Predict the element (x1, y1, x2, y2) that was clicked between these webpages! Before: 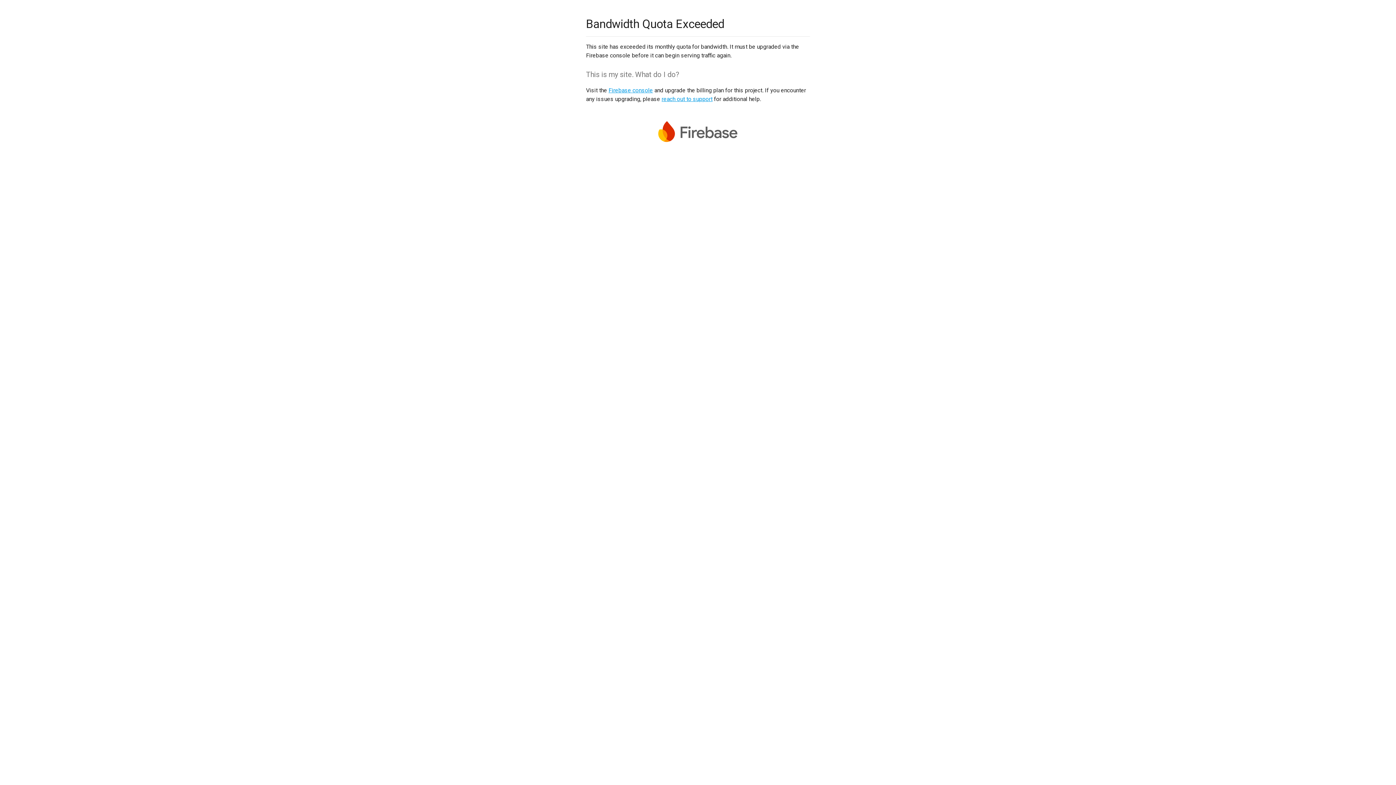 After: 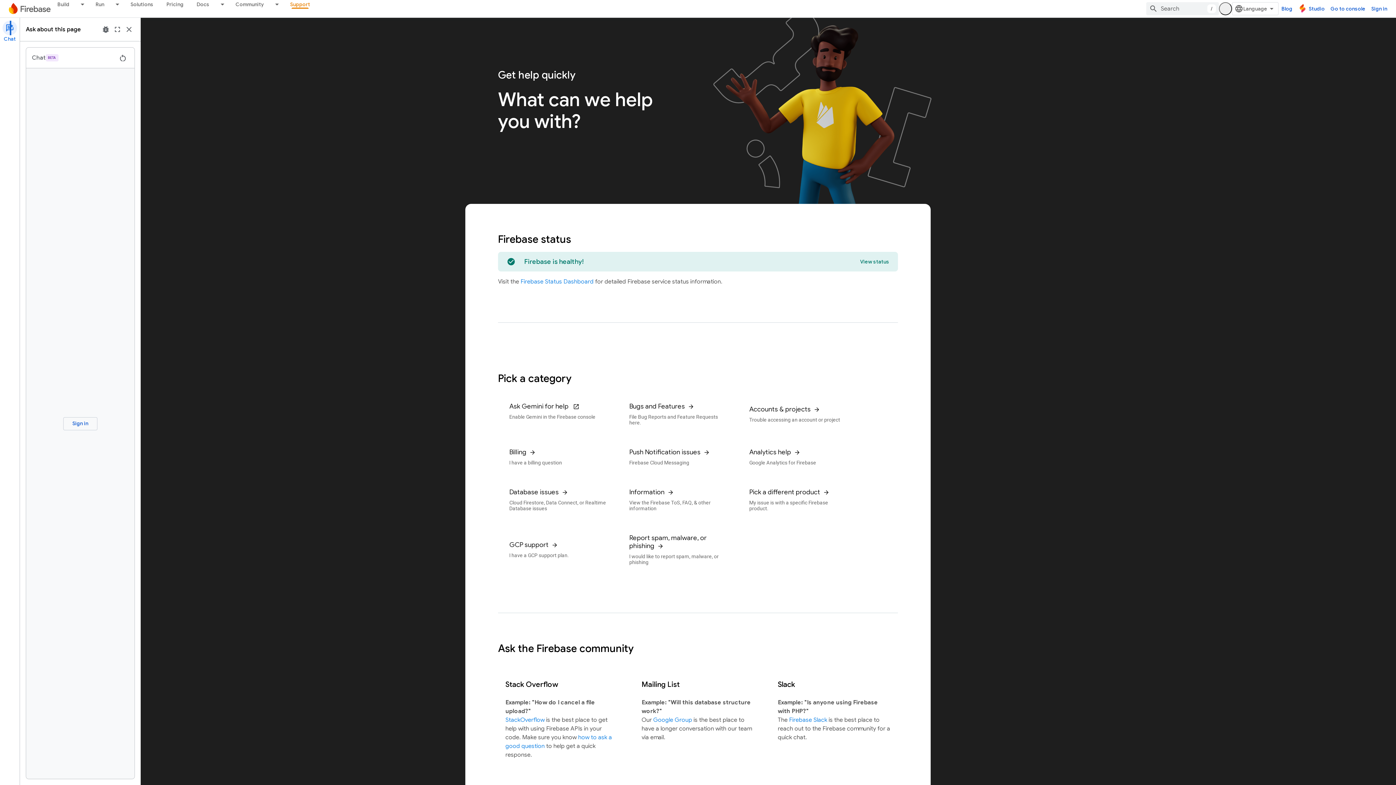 Action: label: reach out to support bbox: (661, 95, 712, 102)